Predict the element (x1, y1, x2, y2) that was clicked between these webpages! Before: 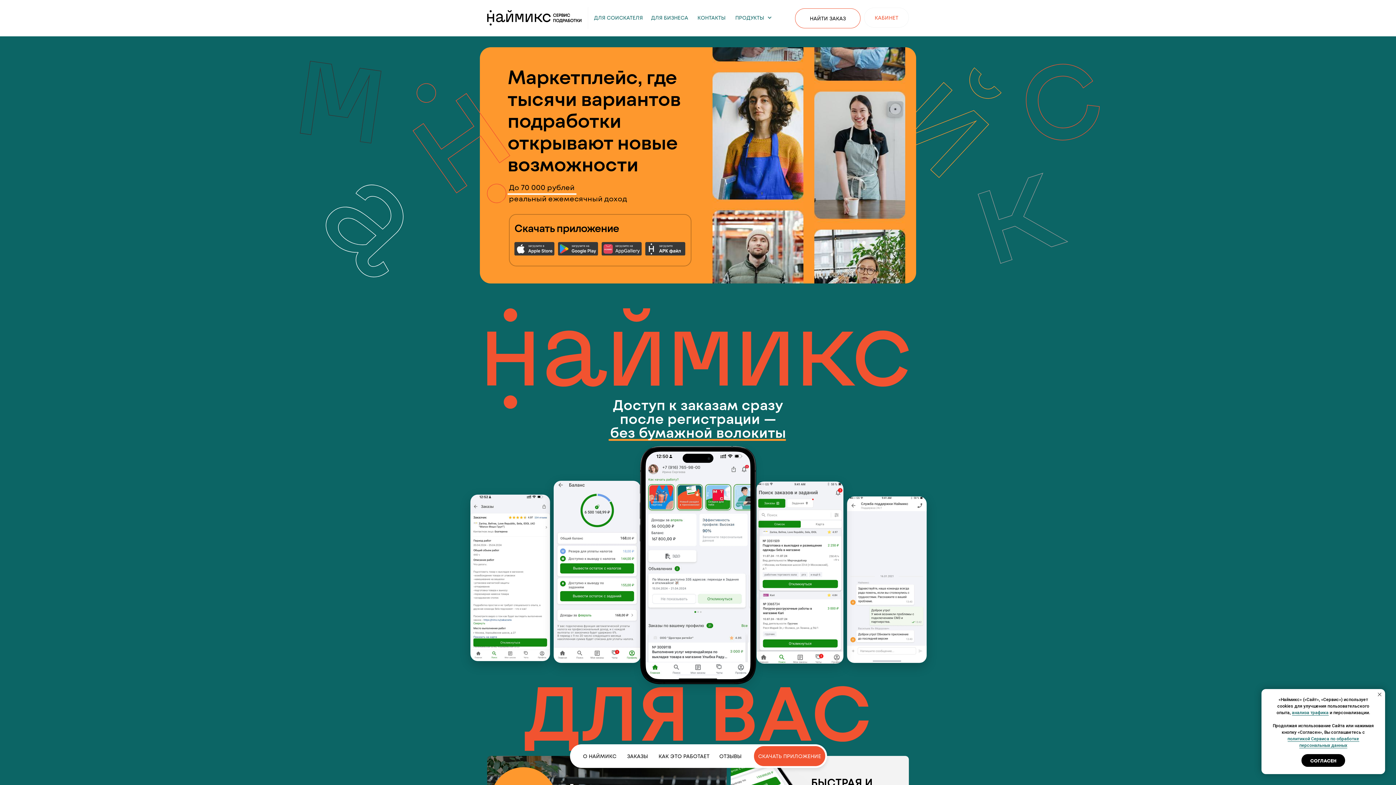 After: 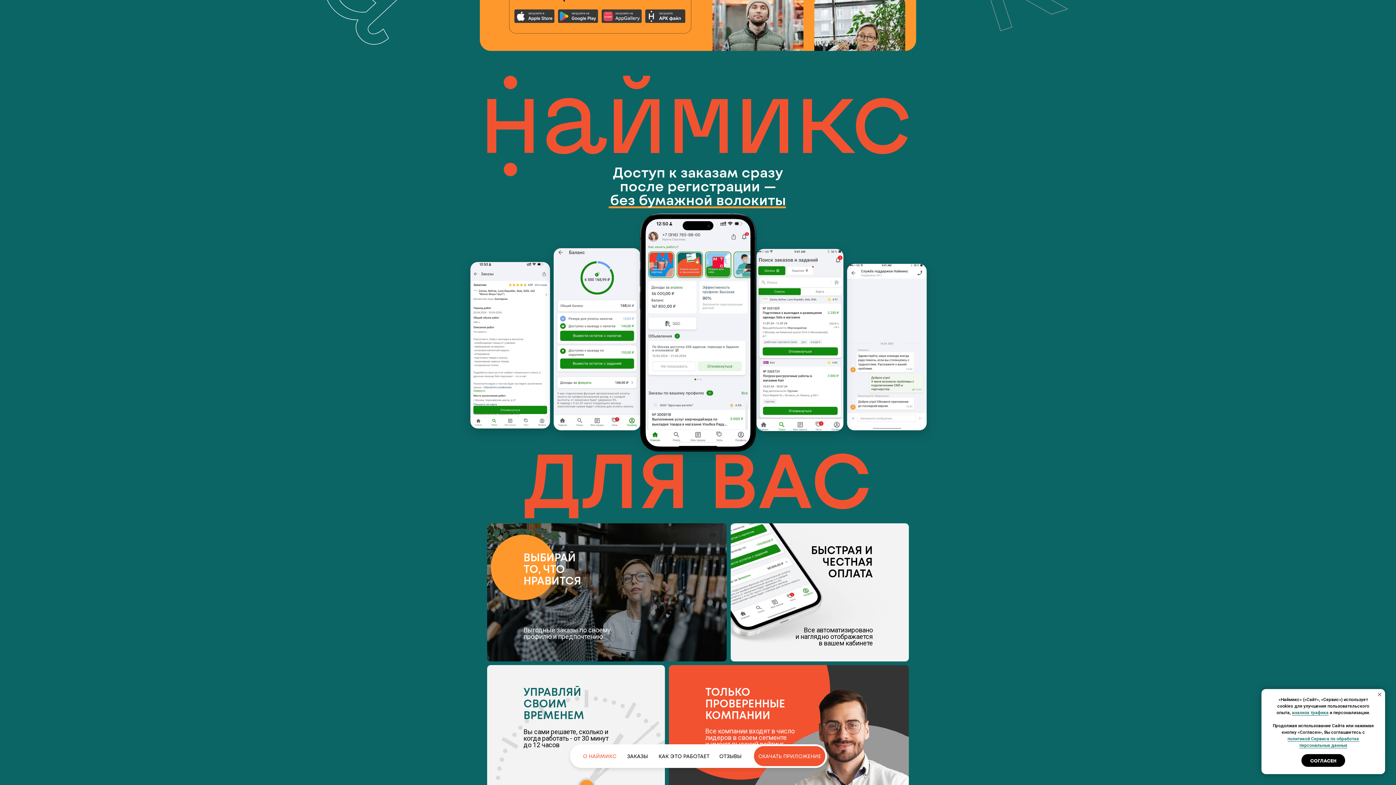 Action: label: О НАЙМИКС bbox: (578, 746, 621, 766)